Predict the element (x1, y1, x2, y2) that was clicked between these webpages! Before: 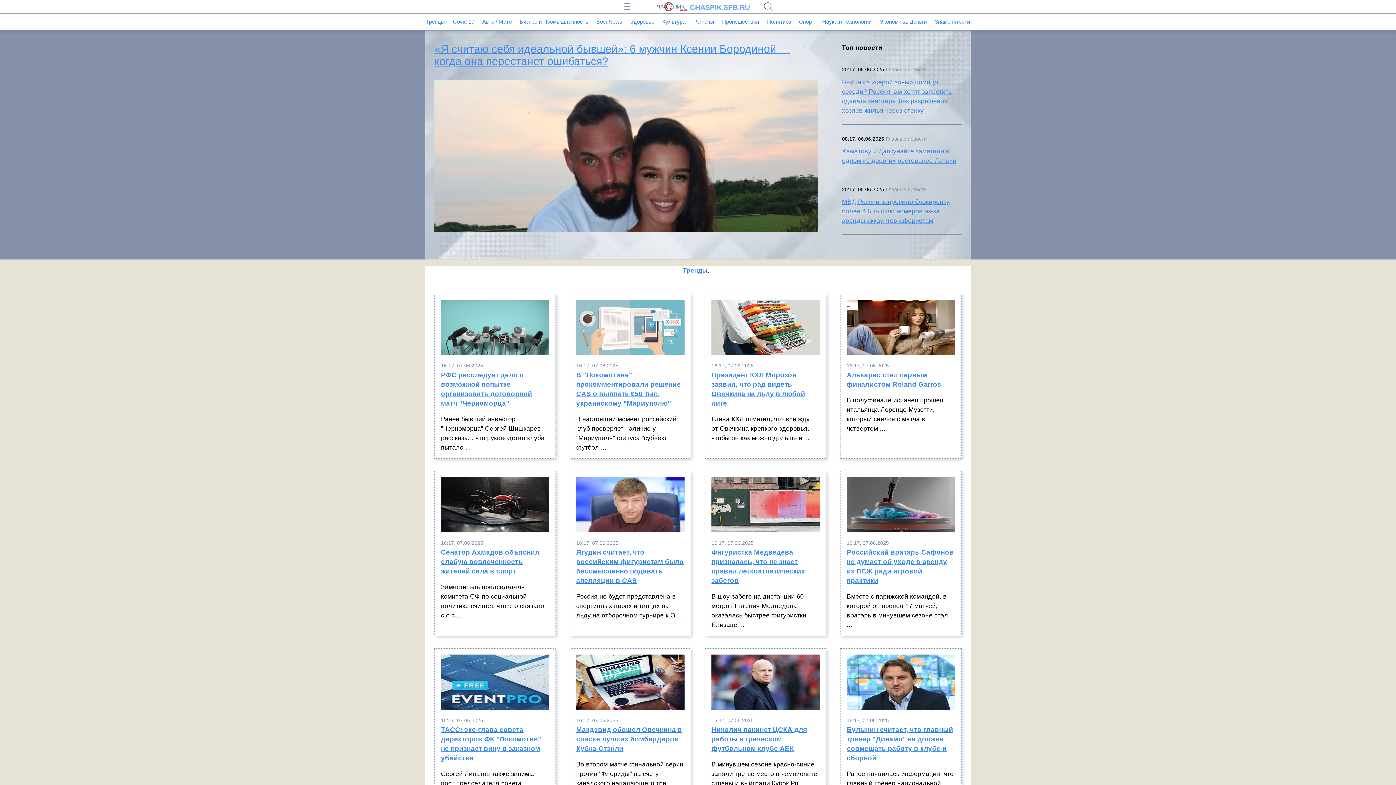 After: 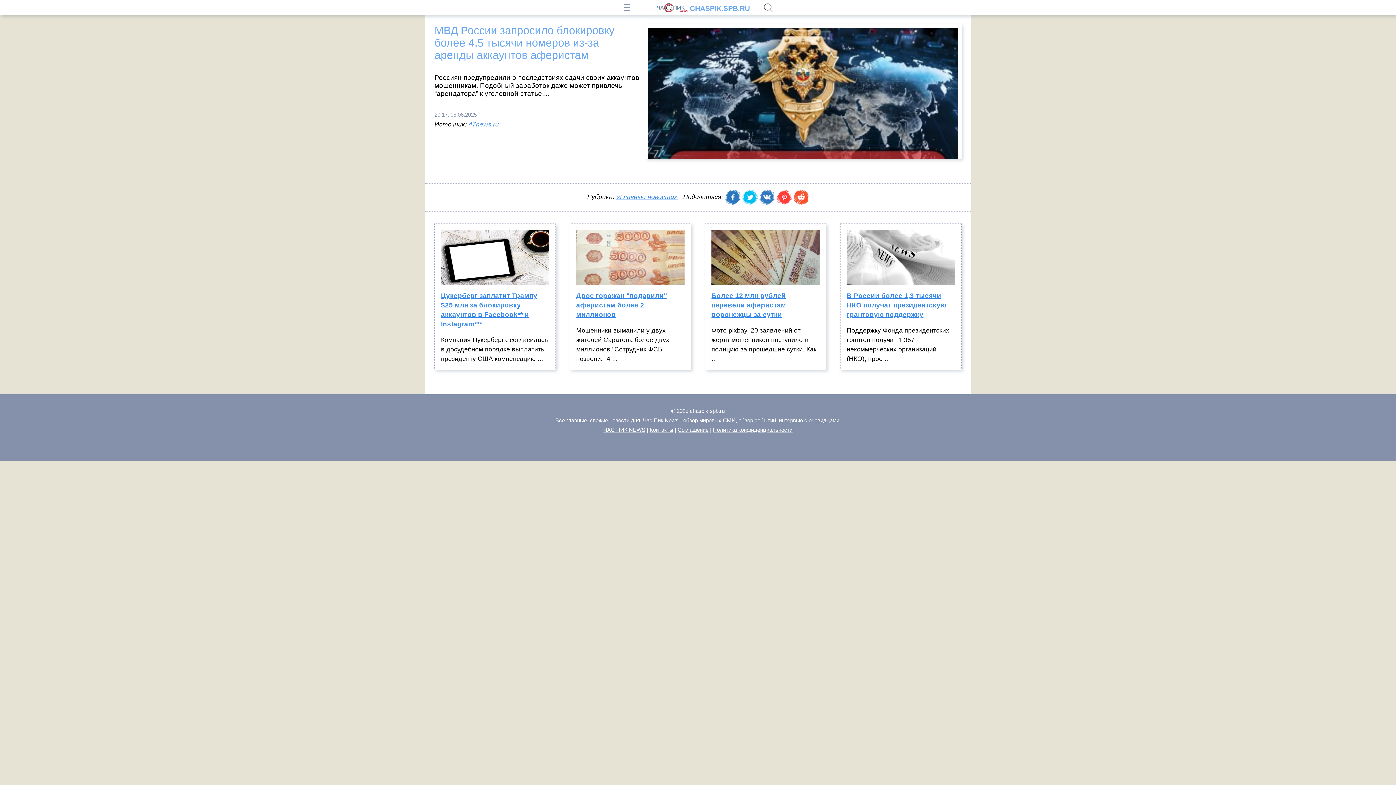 Action: bbox: (842, 197, 961, 225) label: МВД России запросило блокировку более 4,5 тысячи номеров из-за аренды аккаунтов аферистам